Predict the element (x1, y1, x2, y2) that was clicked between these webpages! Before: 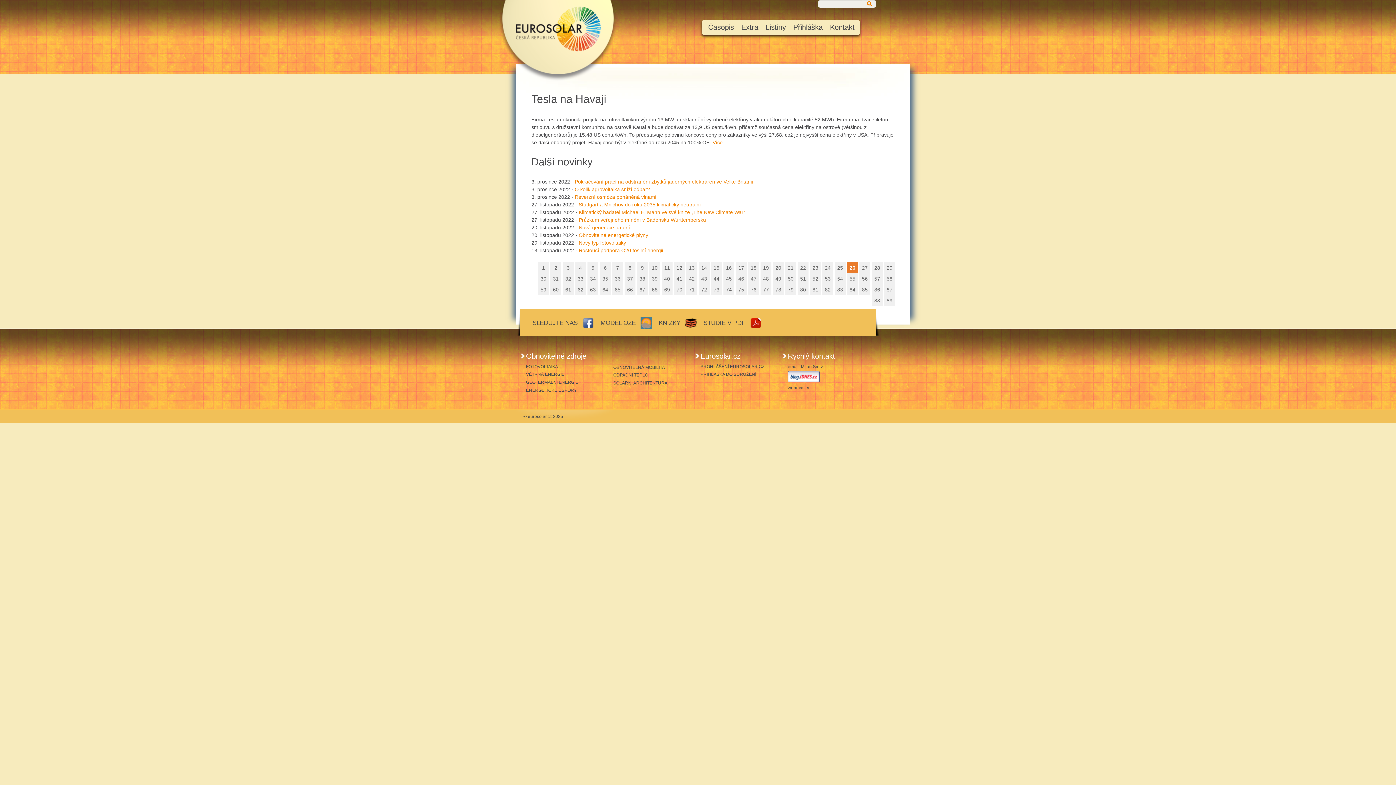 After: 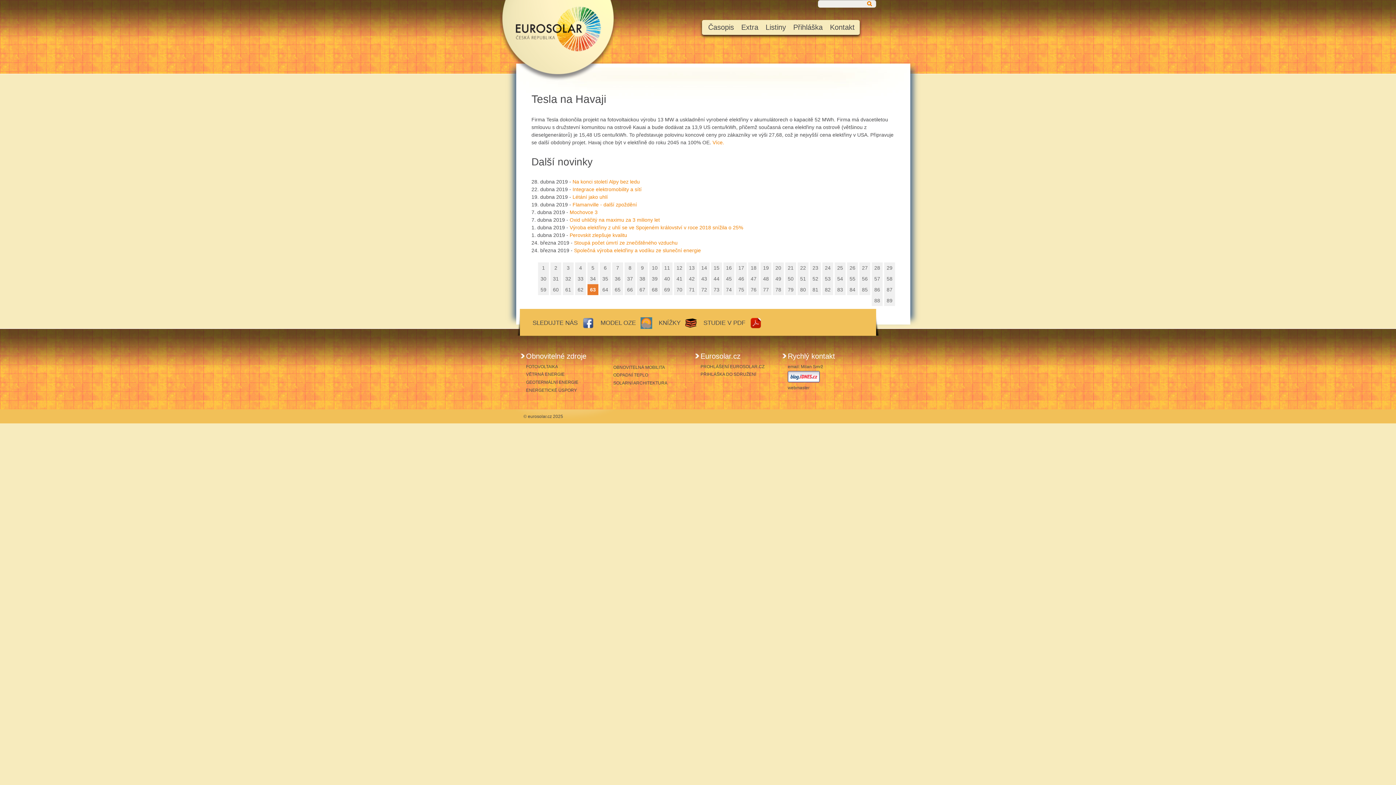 Action: label: 63 bbox: (587, 284, 598, 295)